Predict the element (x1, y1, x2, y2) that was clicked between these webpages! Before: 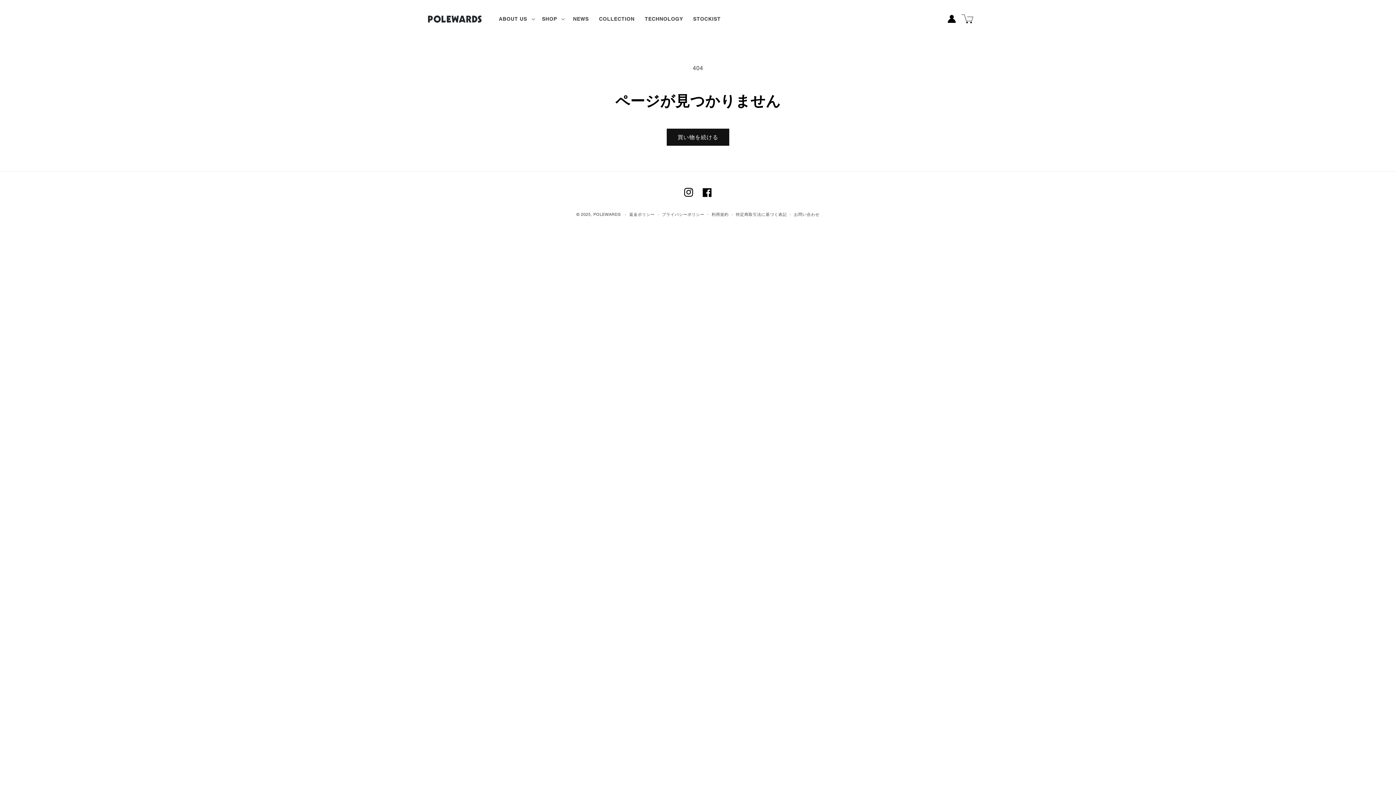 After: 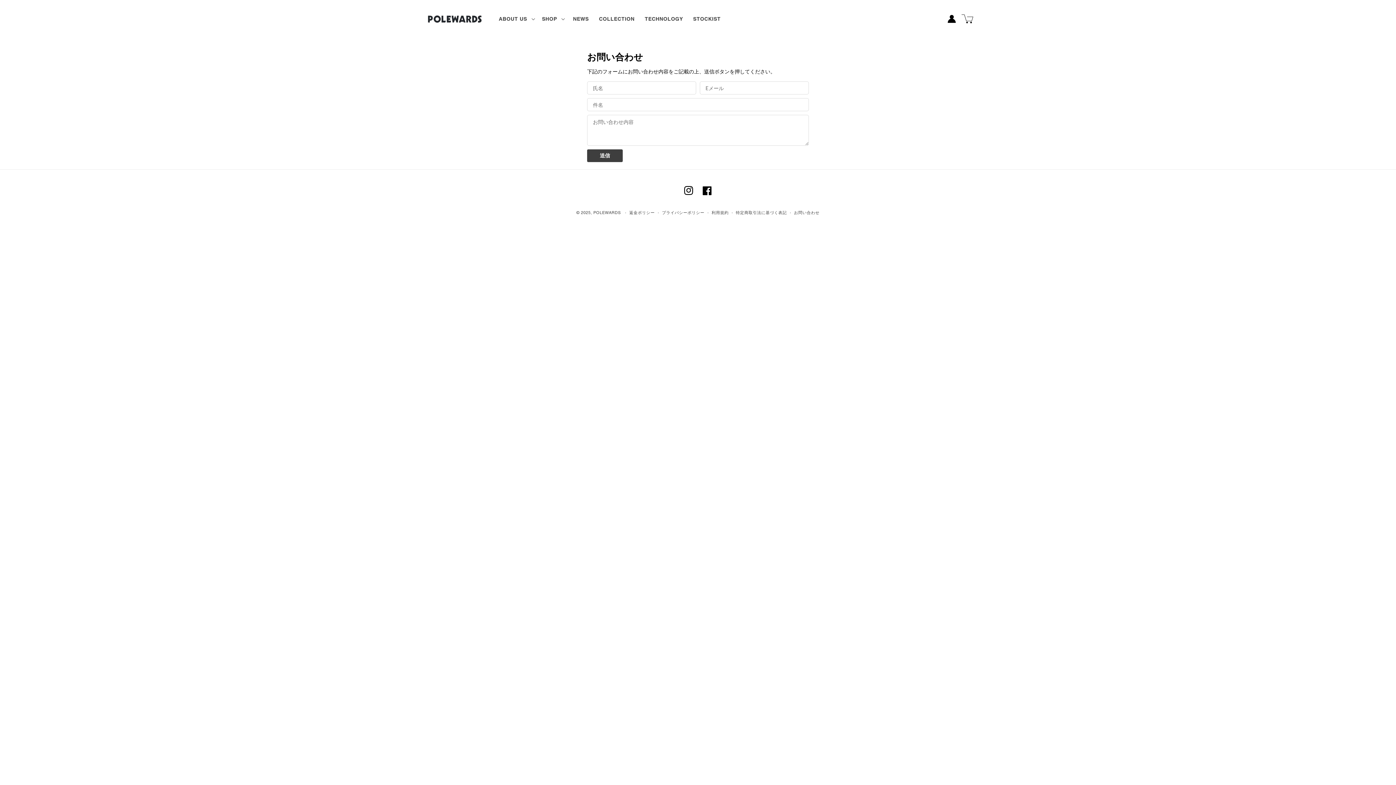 Action: bbox: (794, 211, 819, 217) label: お問い合わせ